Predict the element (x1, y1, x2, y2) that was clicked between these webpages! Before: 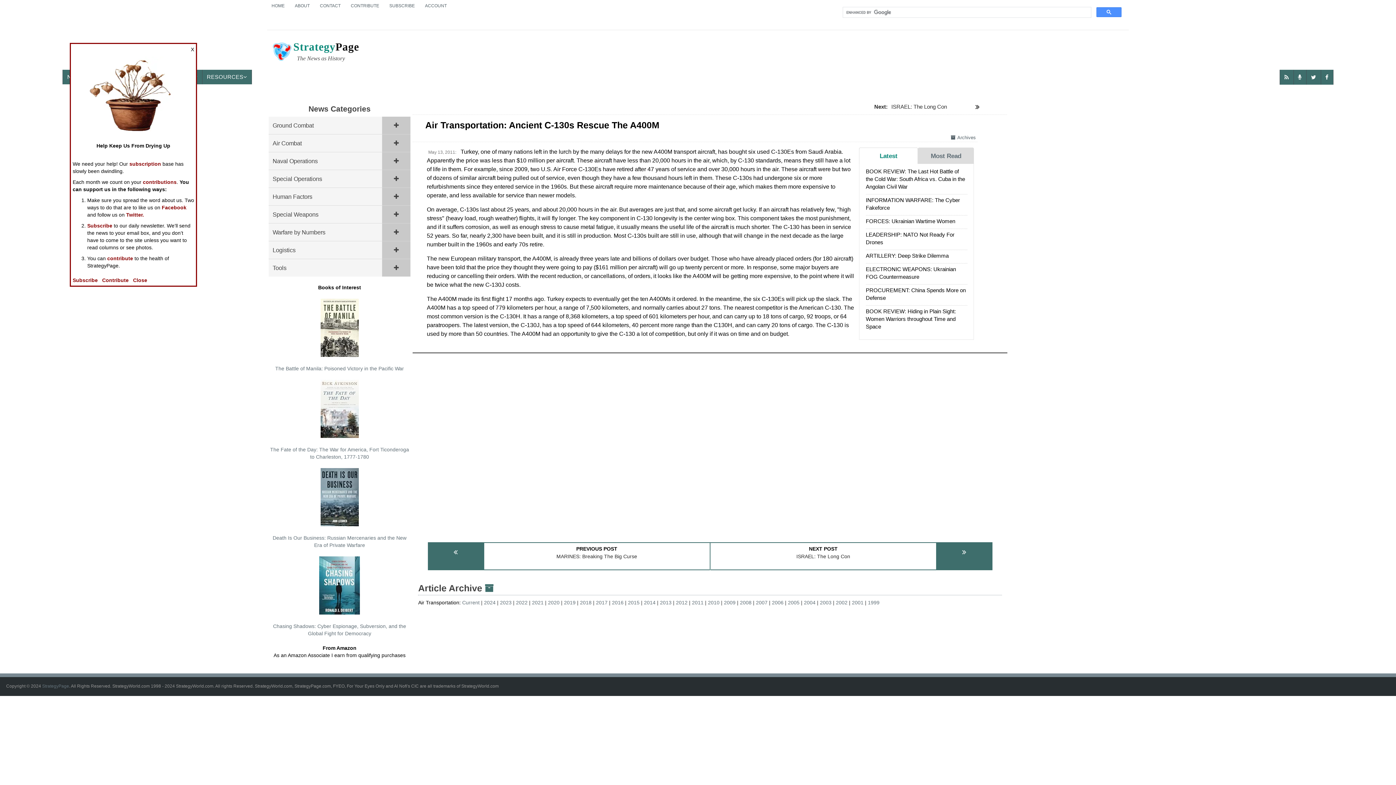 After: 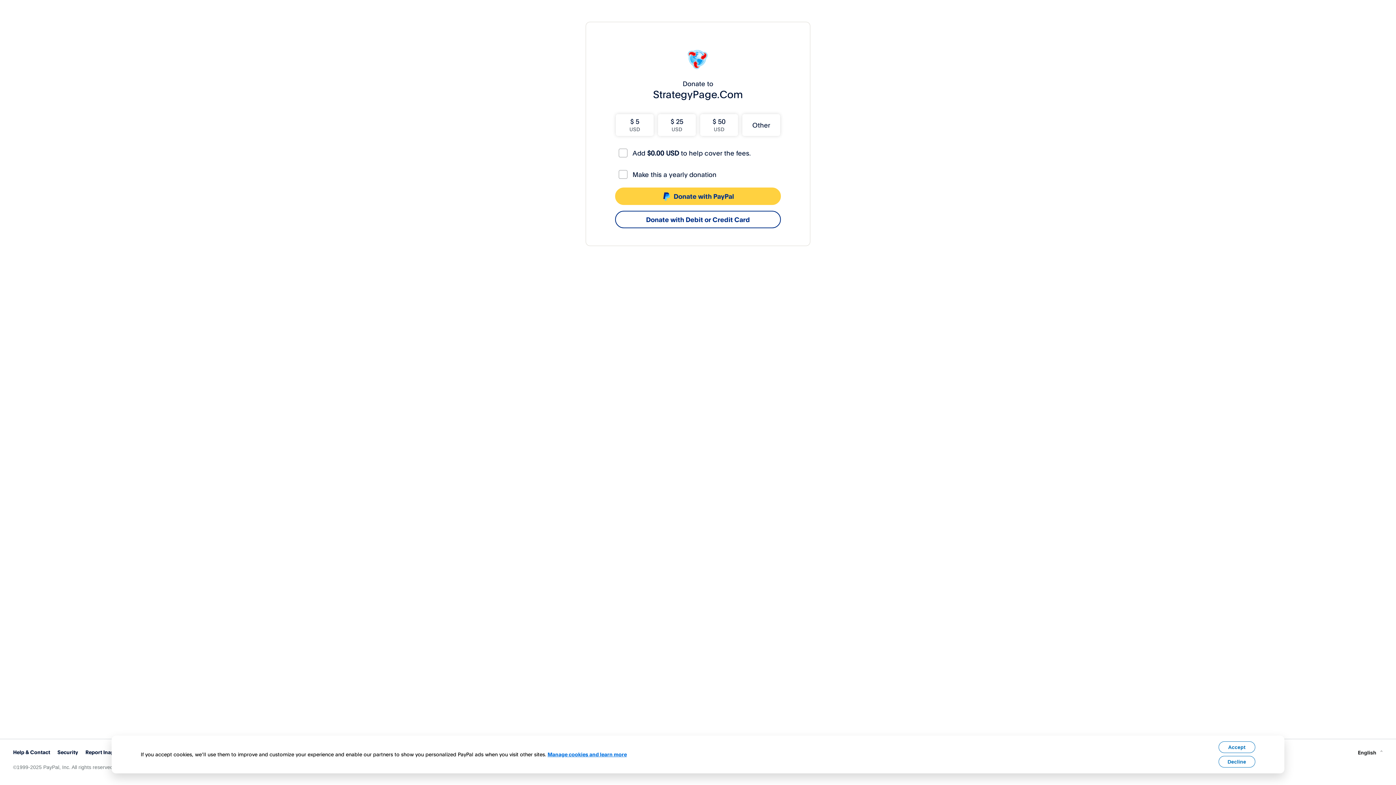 Action: bbox: (142, 179, 176, 185) label: contributions